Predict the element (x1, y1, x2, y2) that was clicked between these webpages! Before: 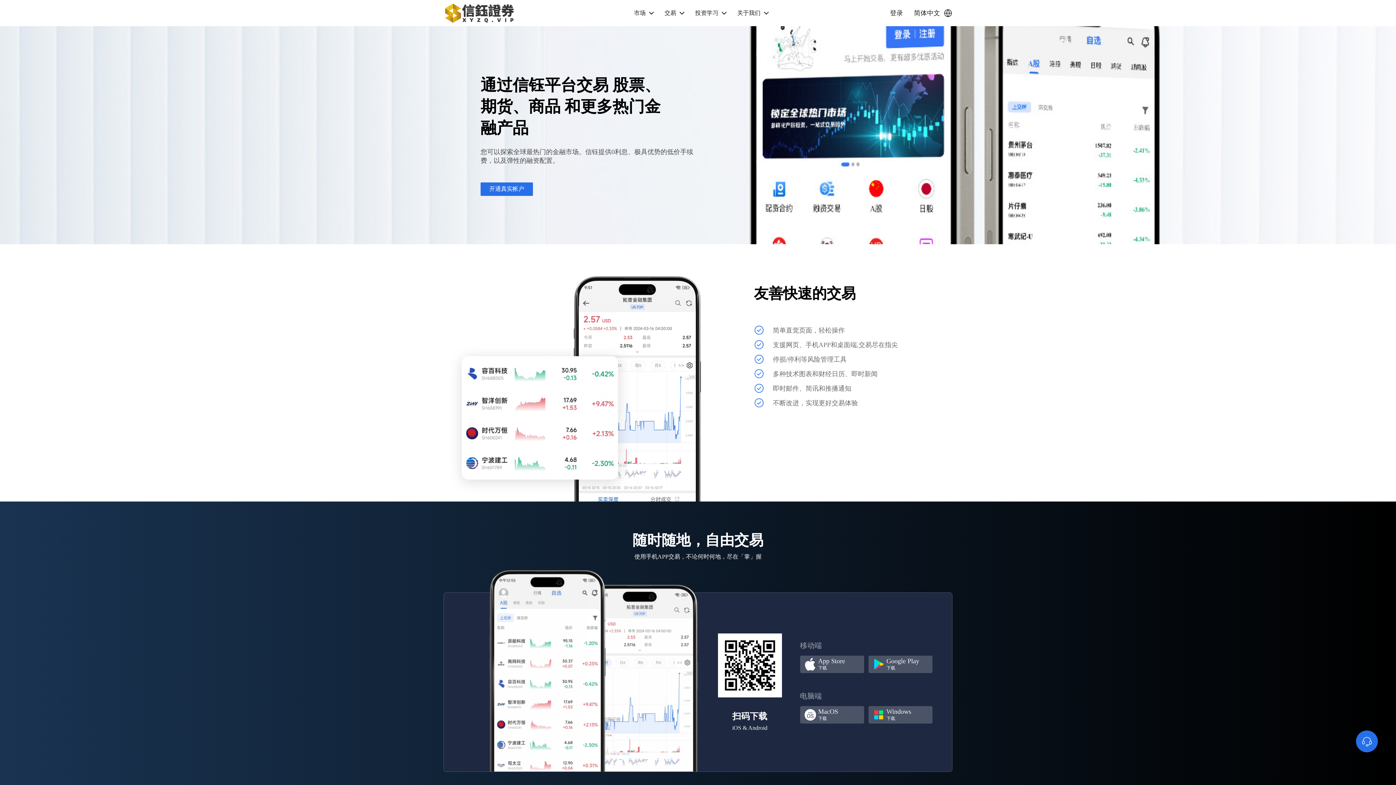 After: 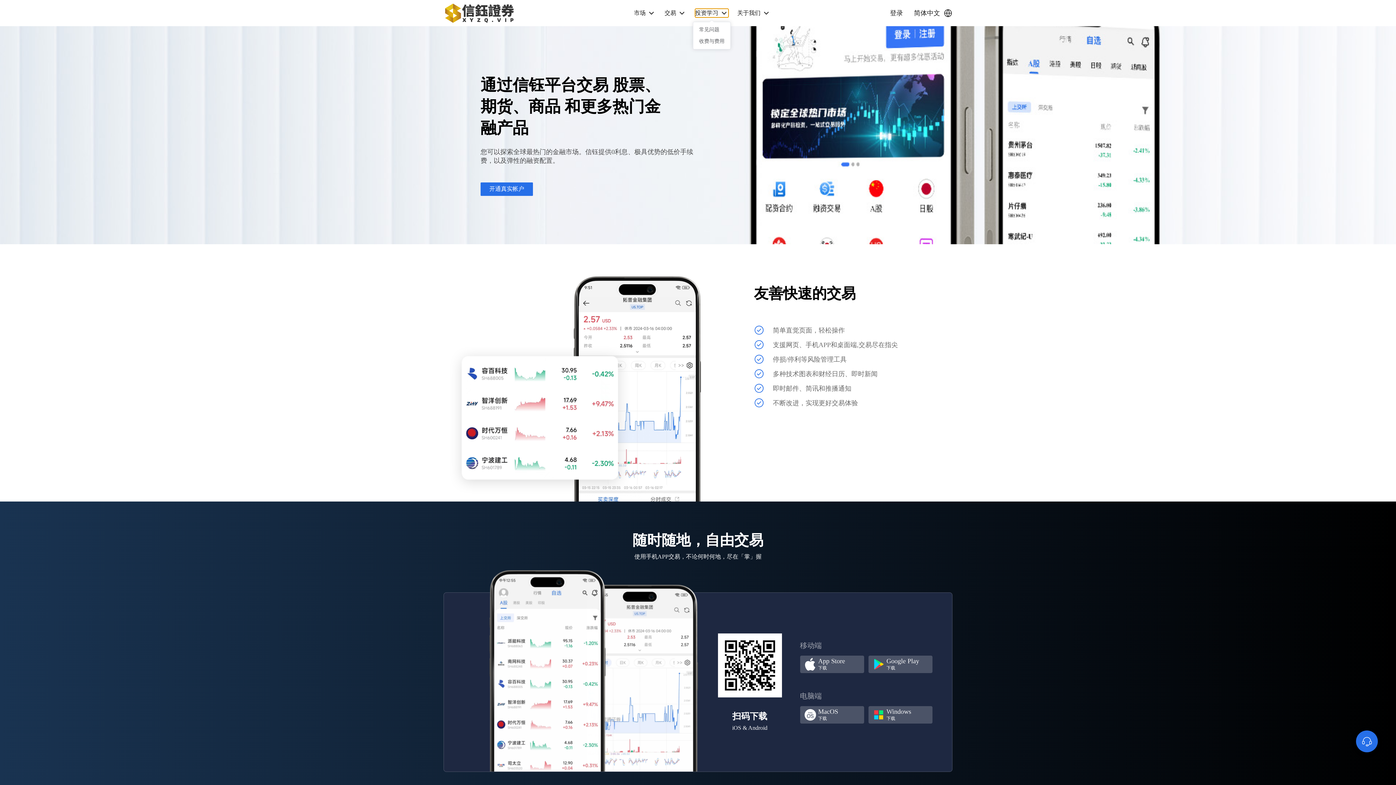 Action: label: 投资学习 bbox: (695, 8, 728, 17)